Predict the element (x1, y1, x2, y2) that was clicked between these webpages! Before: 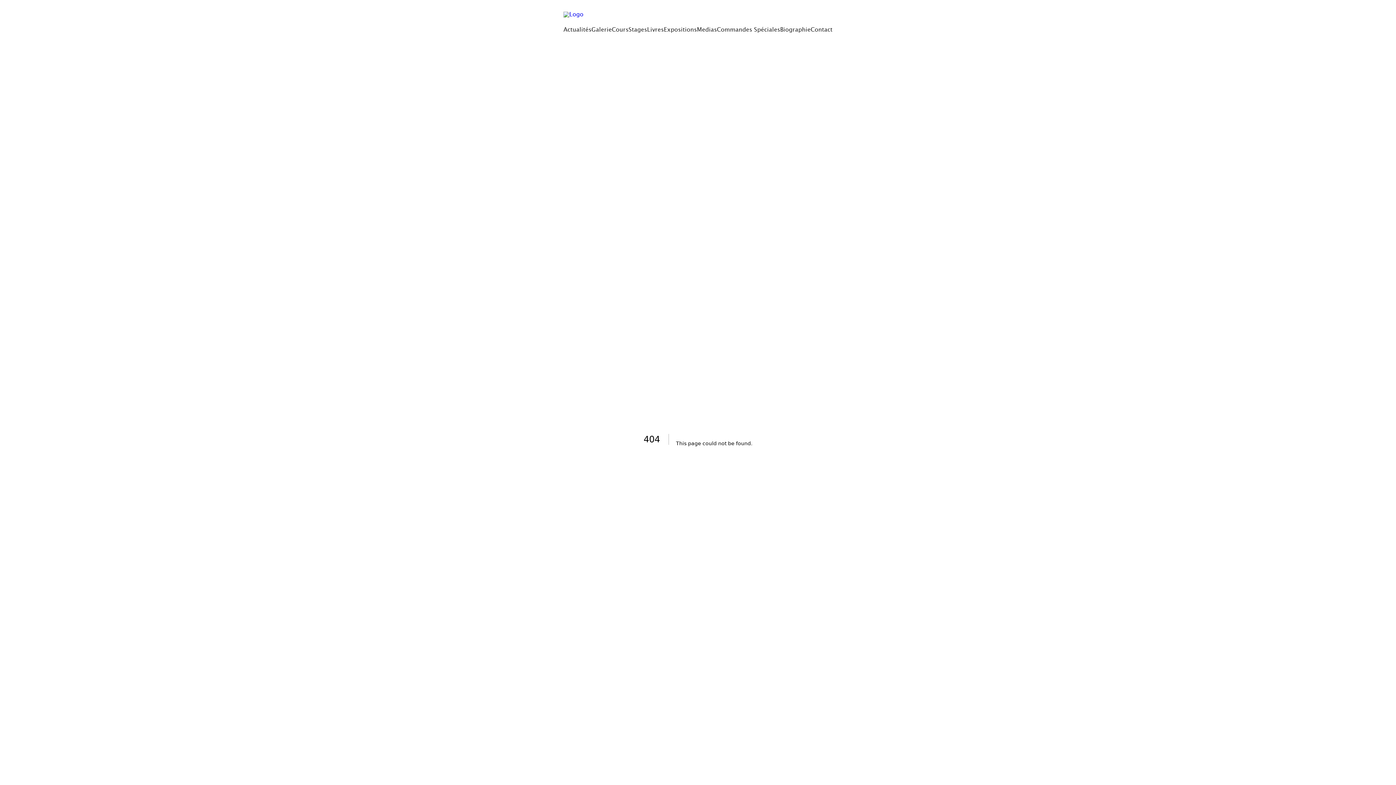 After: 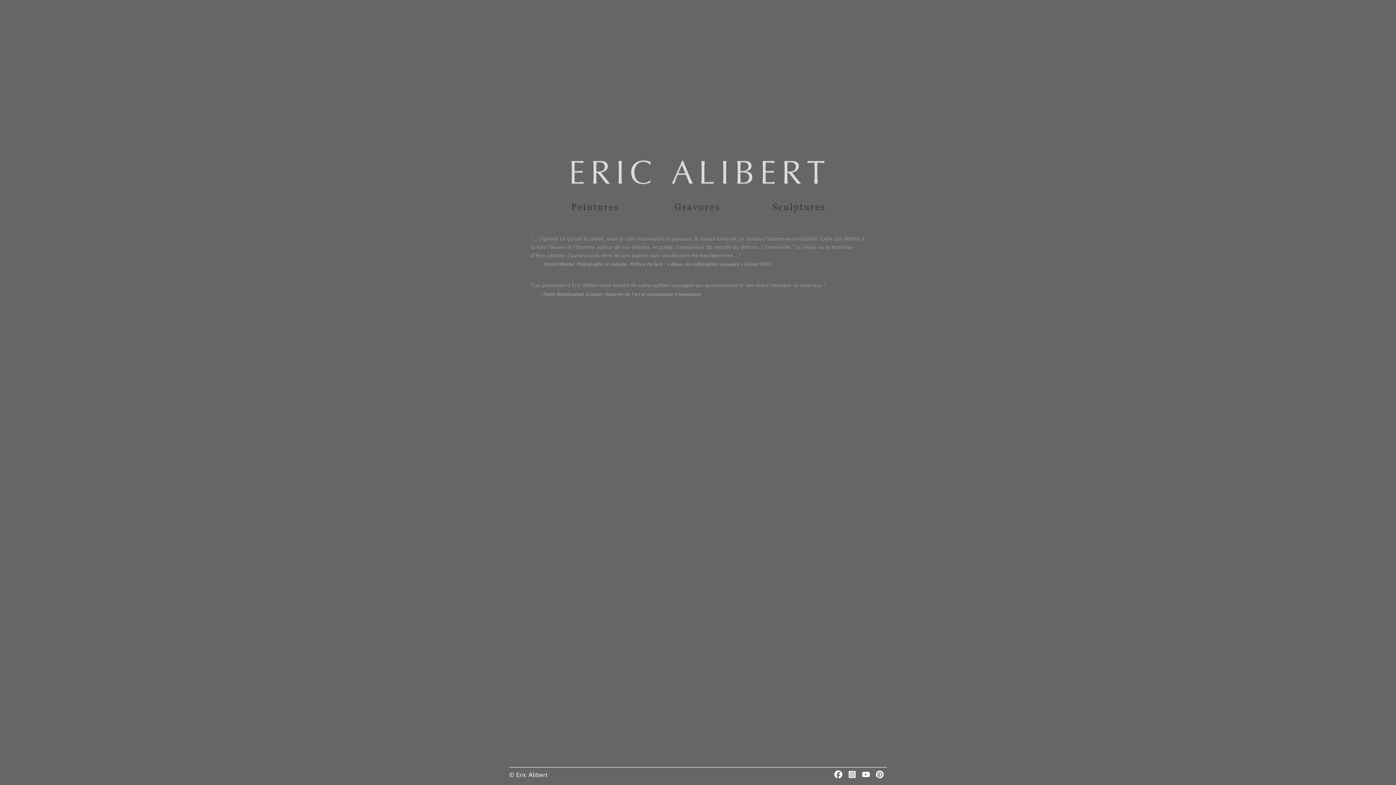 Action: bbox: (563, 12, 583, 17)